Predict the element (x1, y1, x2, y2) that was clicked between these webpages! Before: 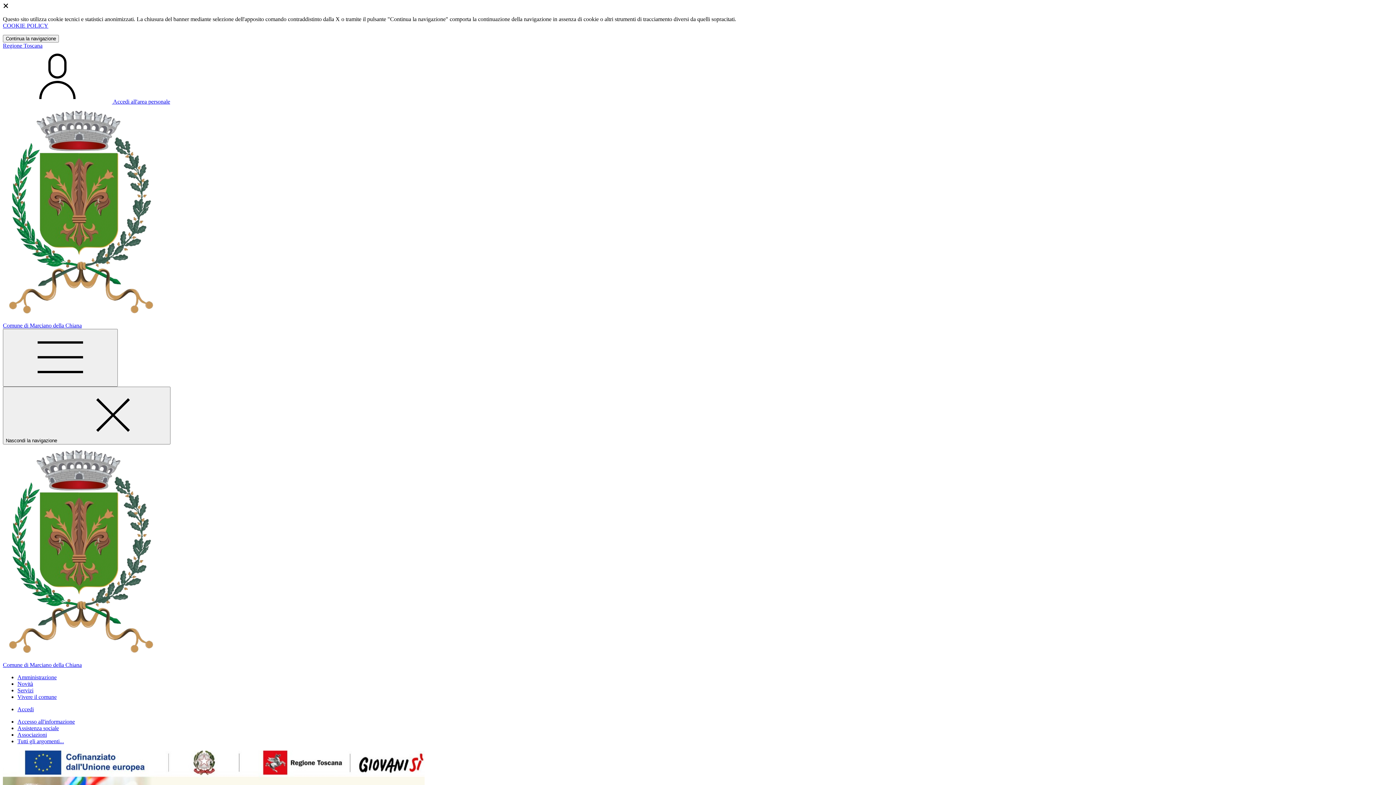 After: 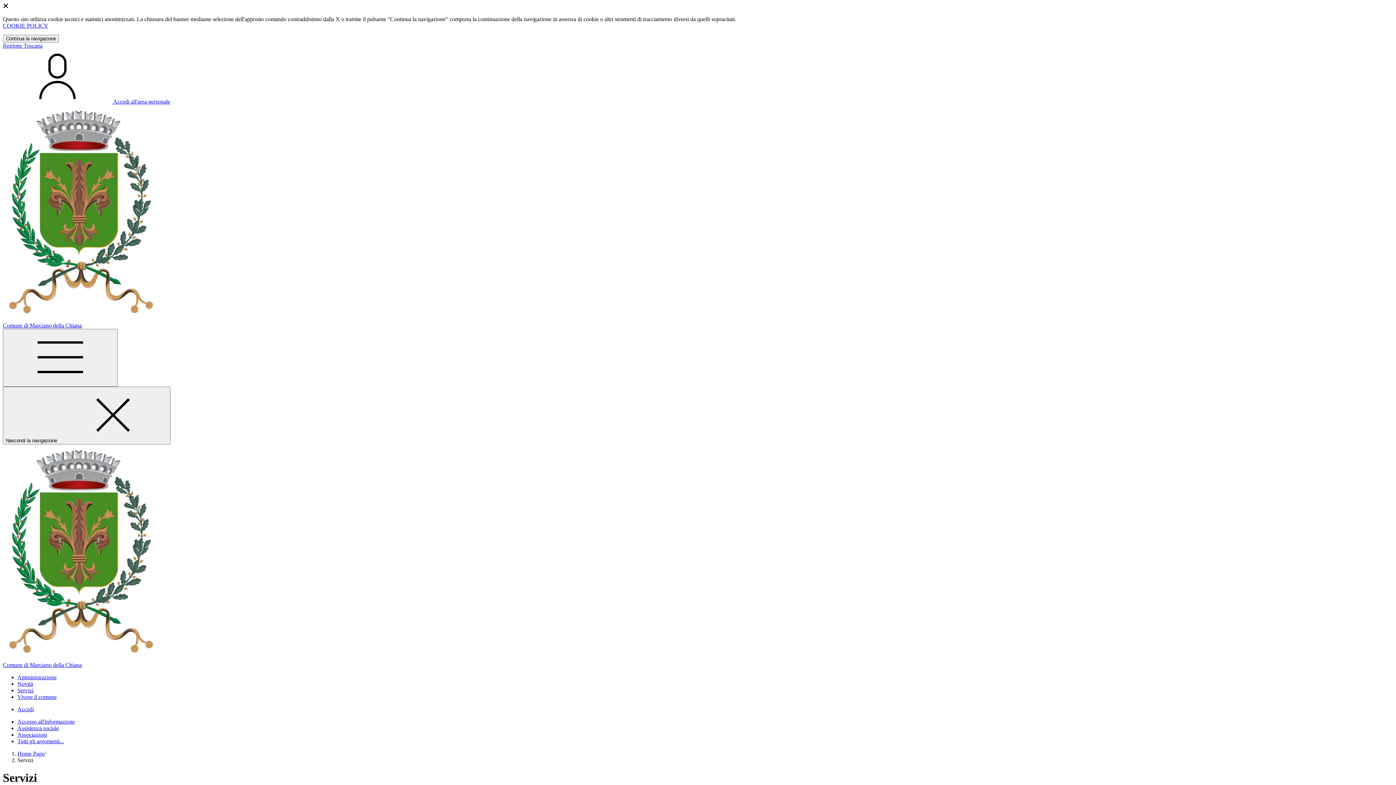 Action: bbox: (17, 687, 33, 693) label: Servizi